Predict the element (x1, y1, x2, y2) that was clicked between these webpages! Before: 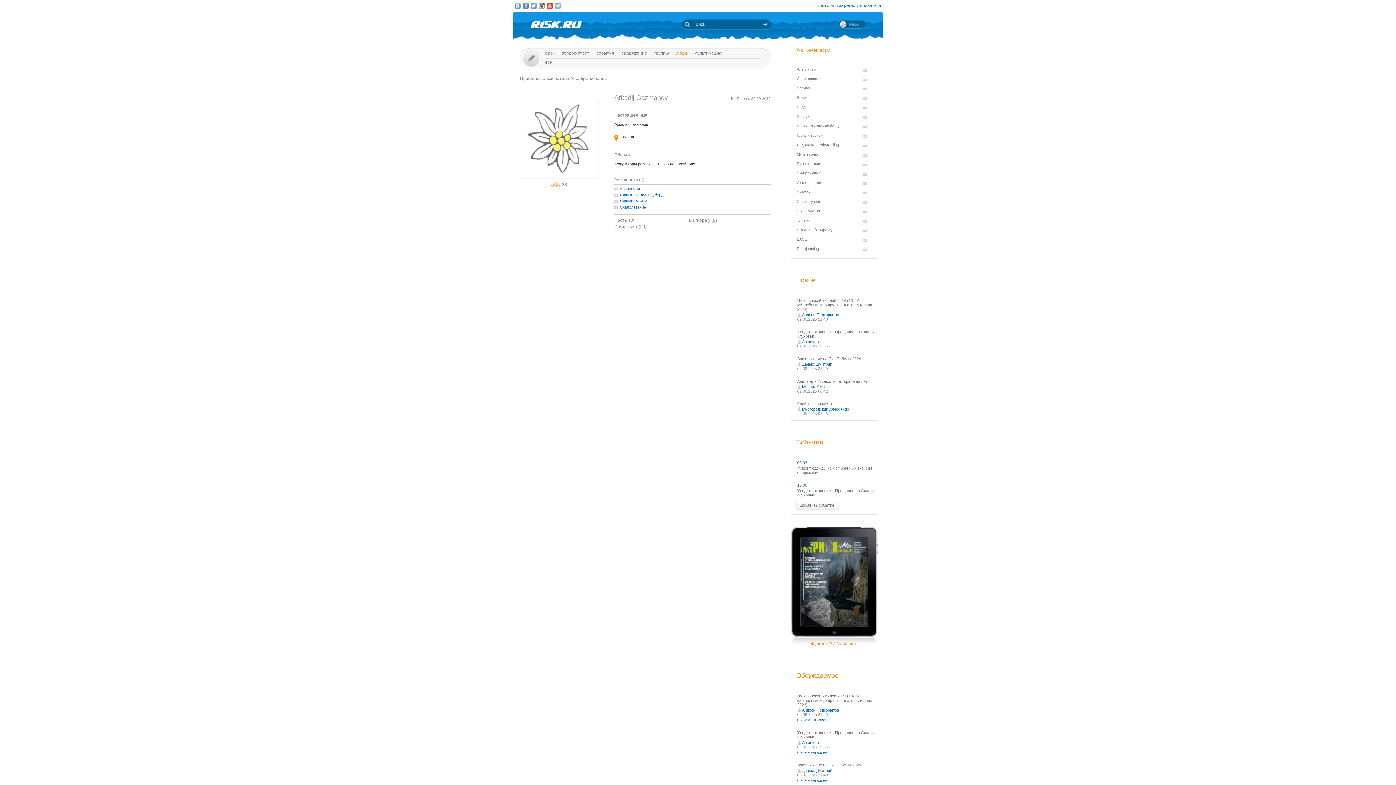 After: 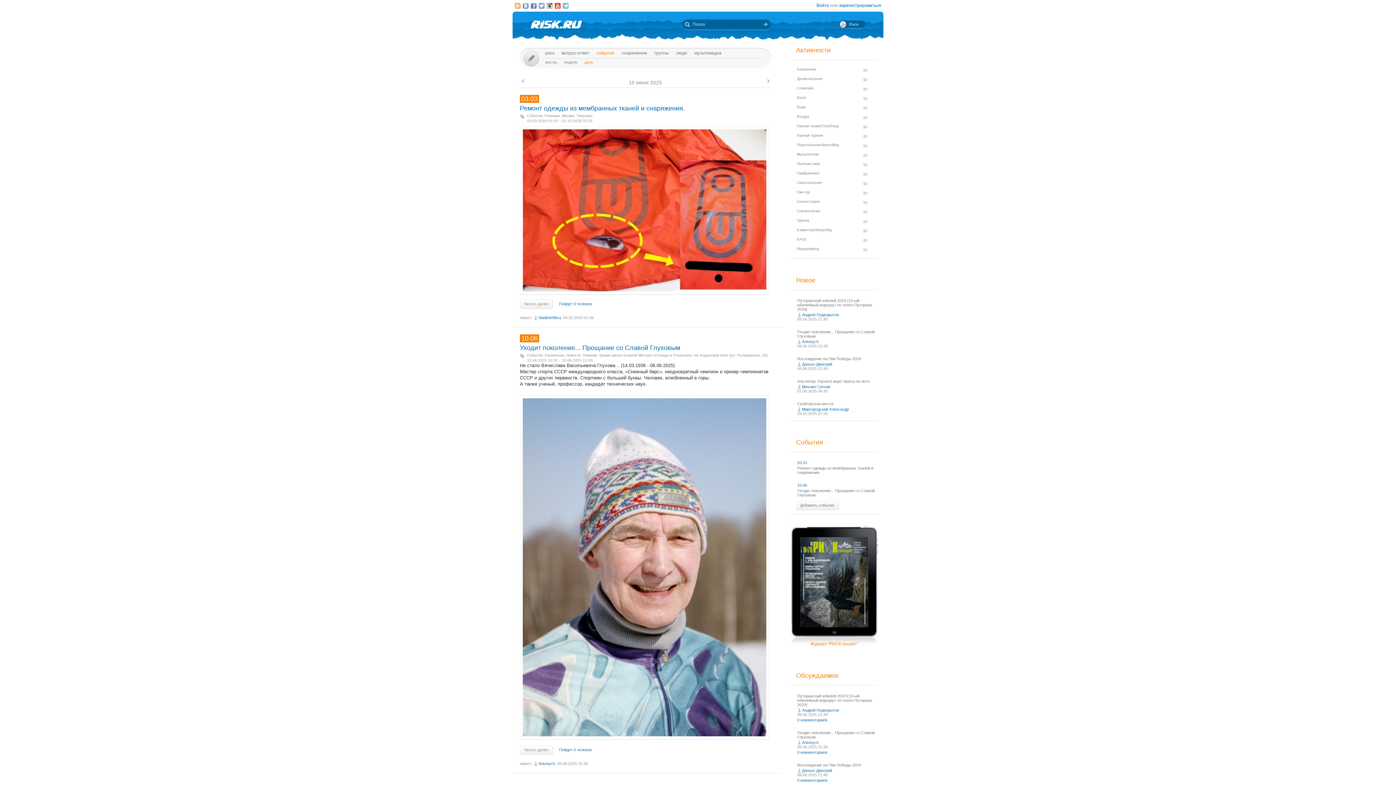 Action: bbox: (797, 483, 807, 487) label: 10.06